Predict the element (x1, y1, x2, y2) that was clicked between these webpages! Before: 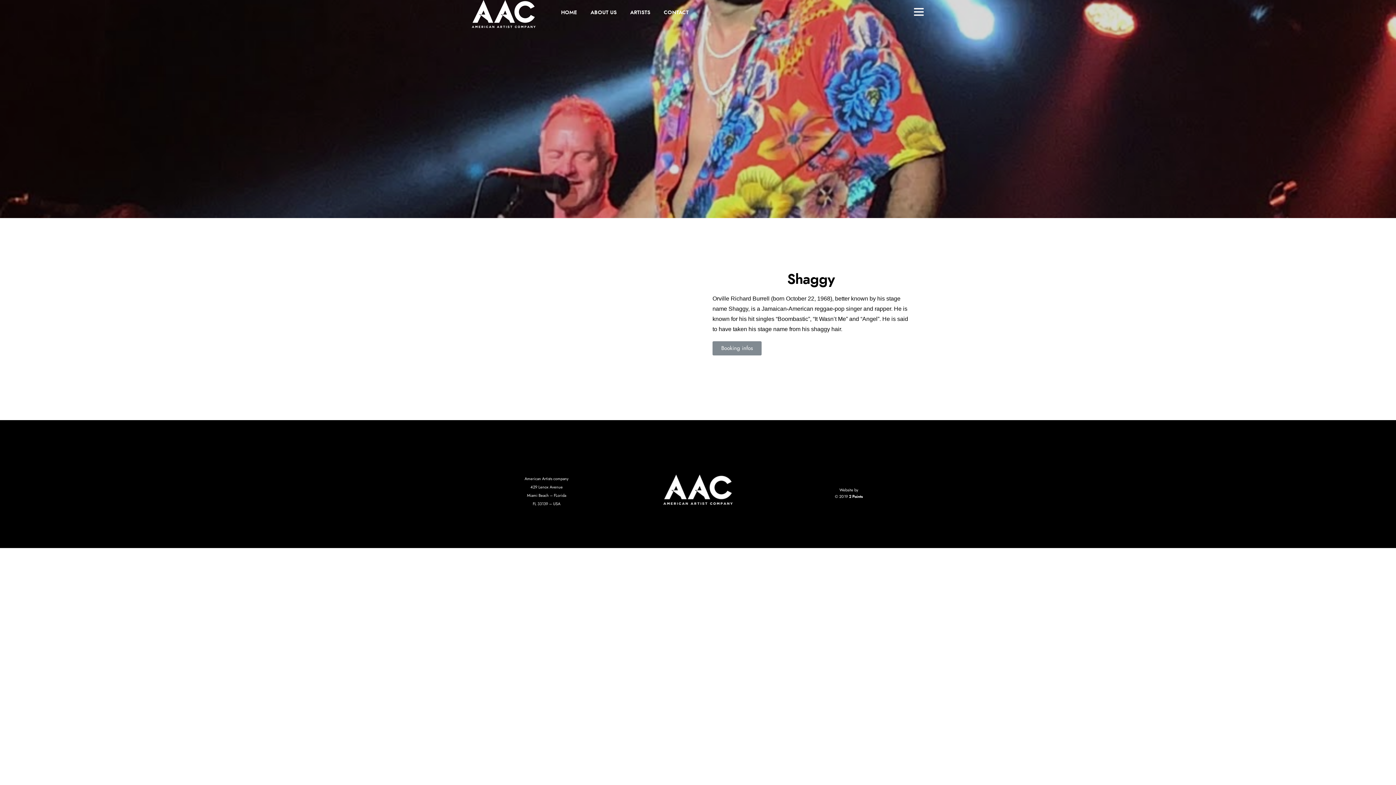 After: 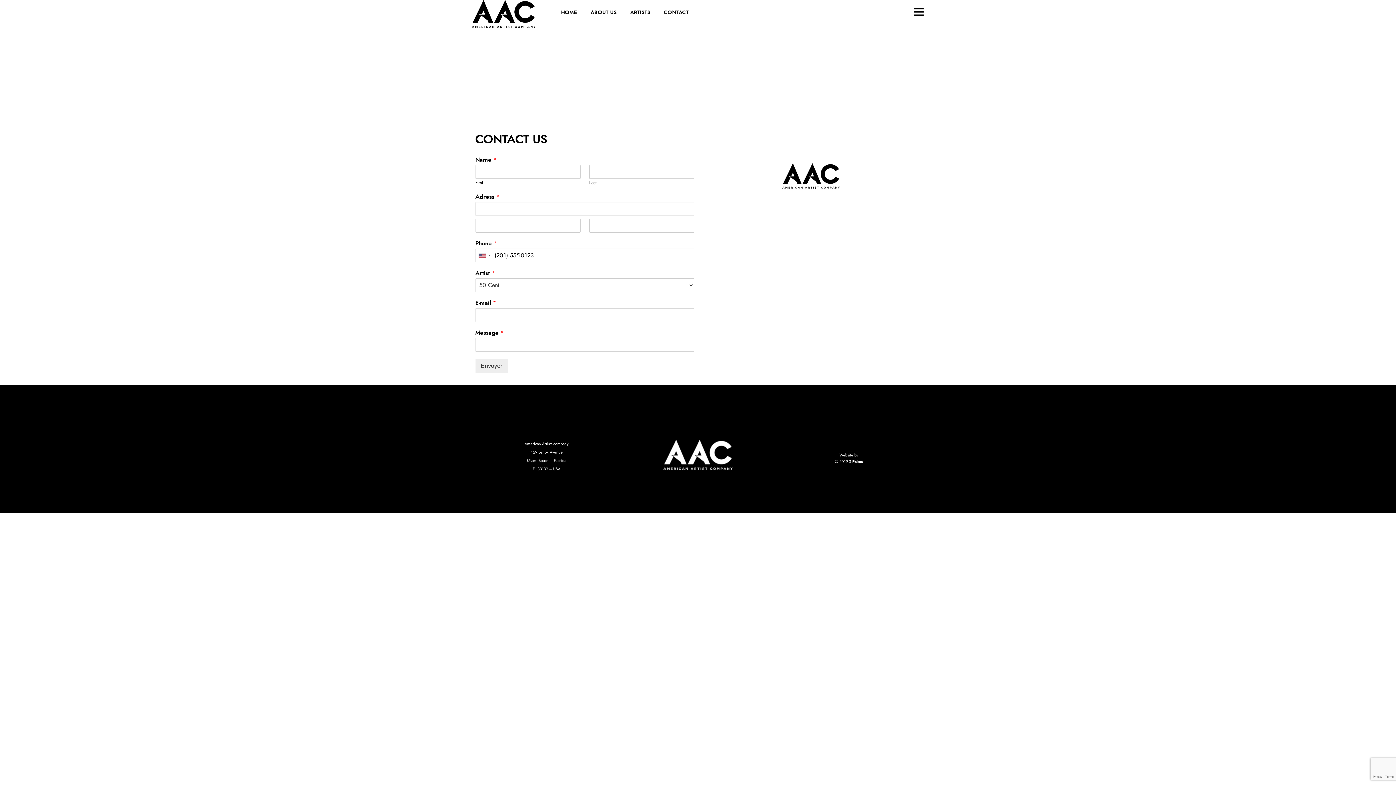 Action: label: CONTACT bbox: (661, 8, 691, 17)